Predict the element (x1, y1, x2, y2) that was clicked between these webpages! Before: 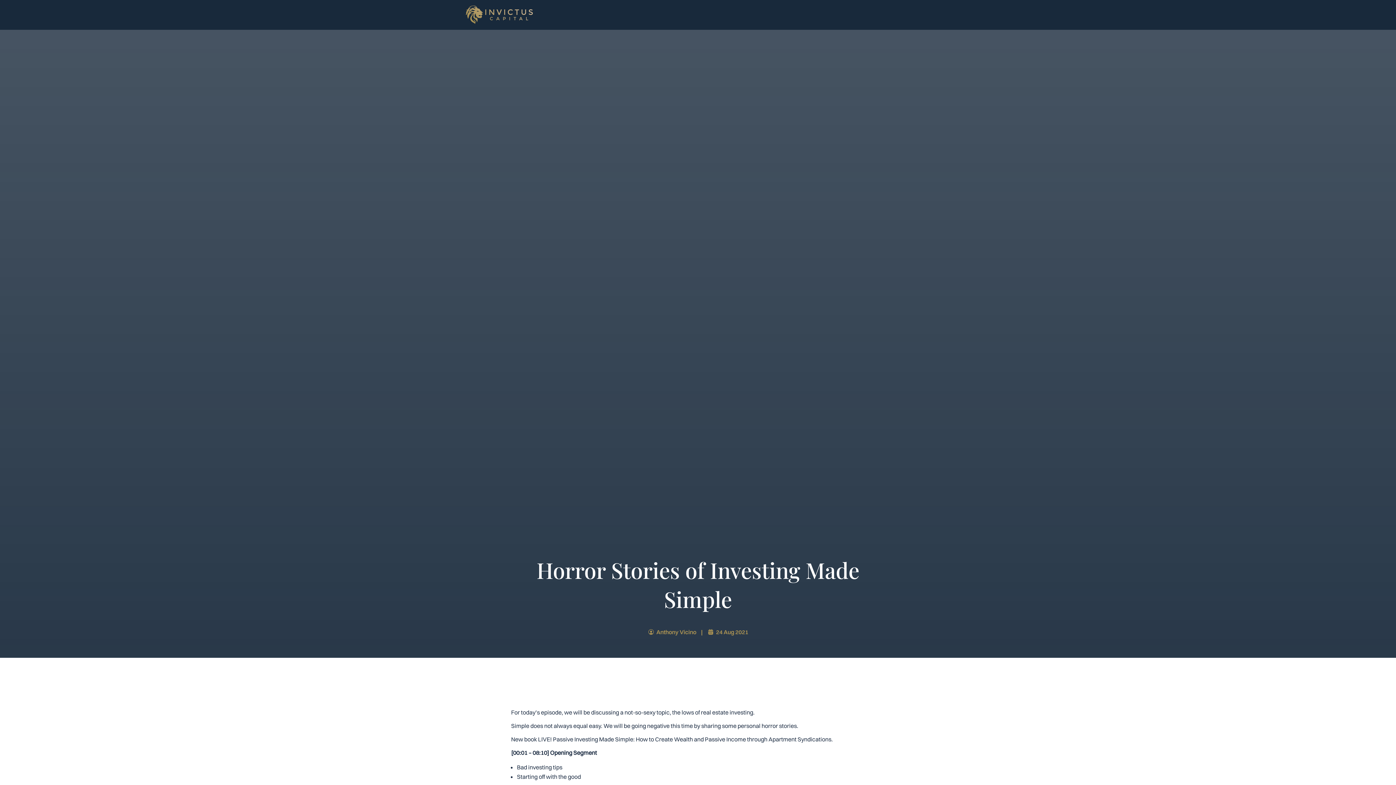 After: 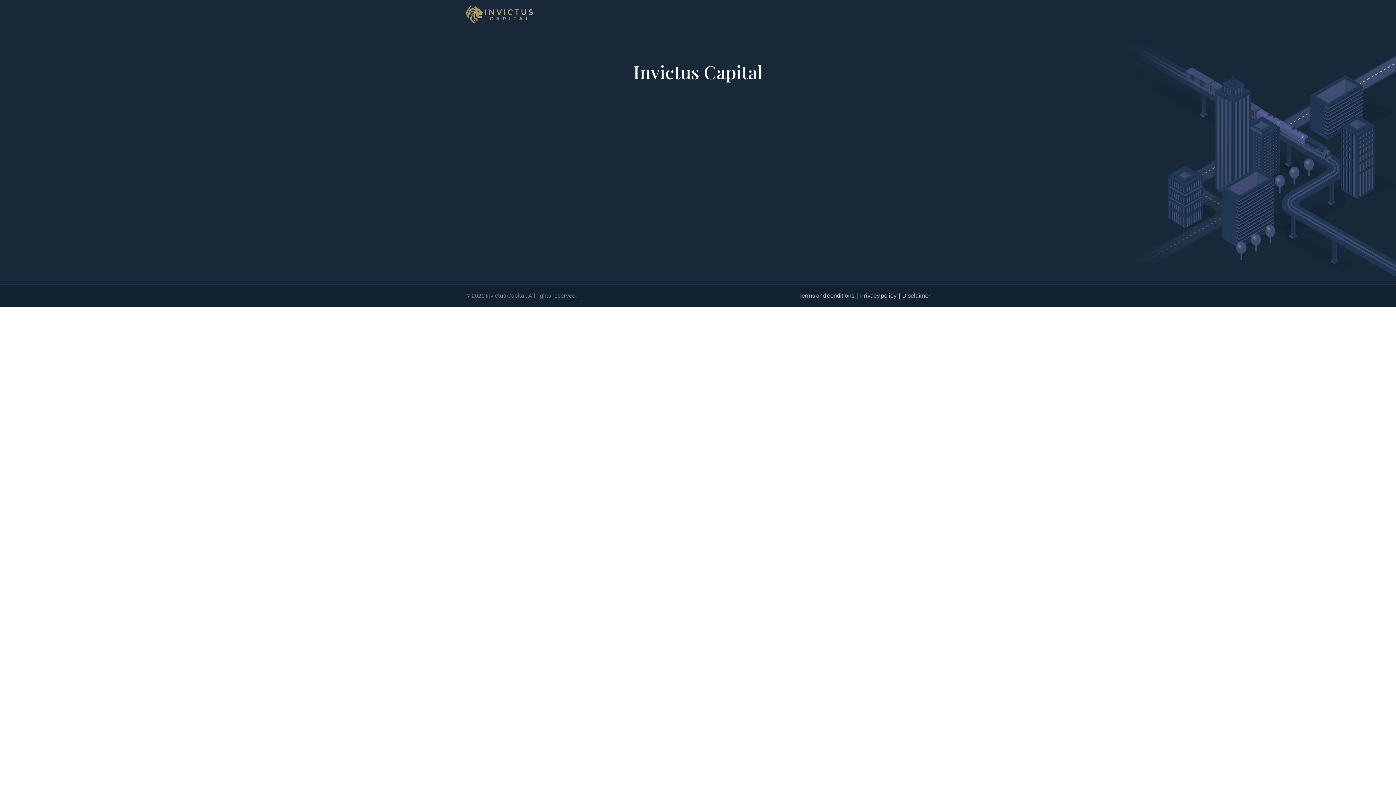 Action: bbox: (465, 5, 562, 24)